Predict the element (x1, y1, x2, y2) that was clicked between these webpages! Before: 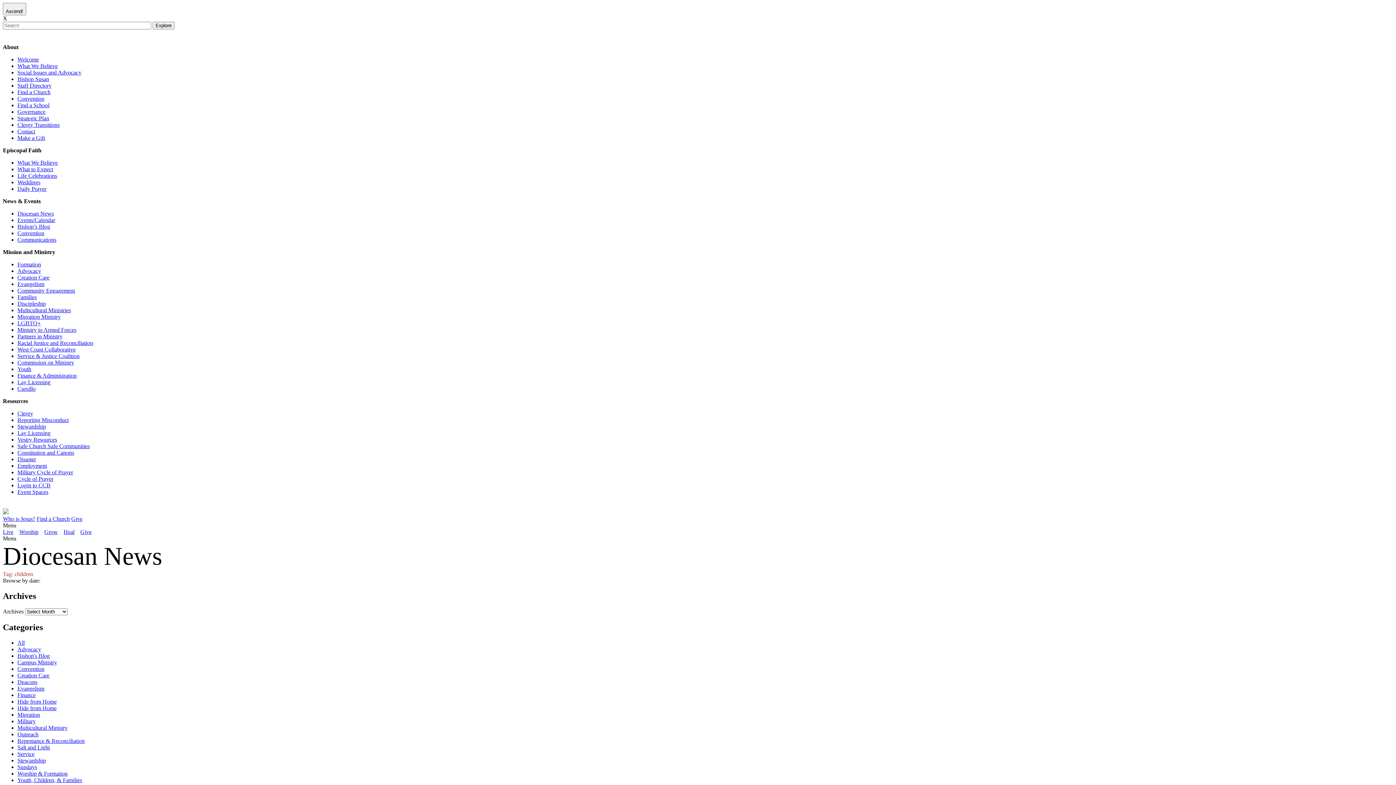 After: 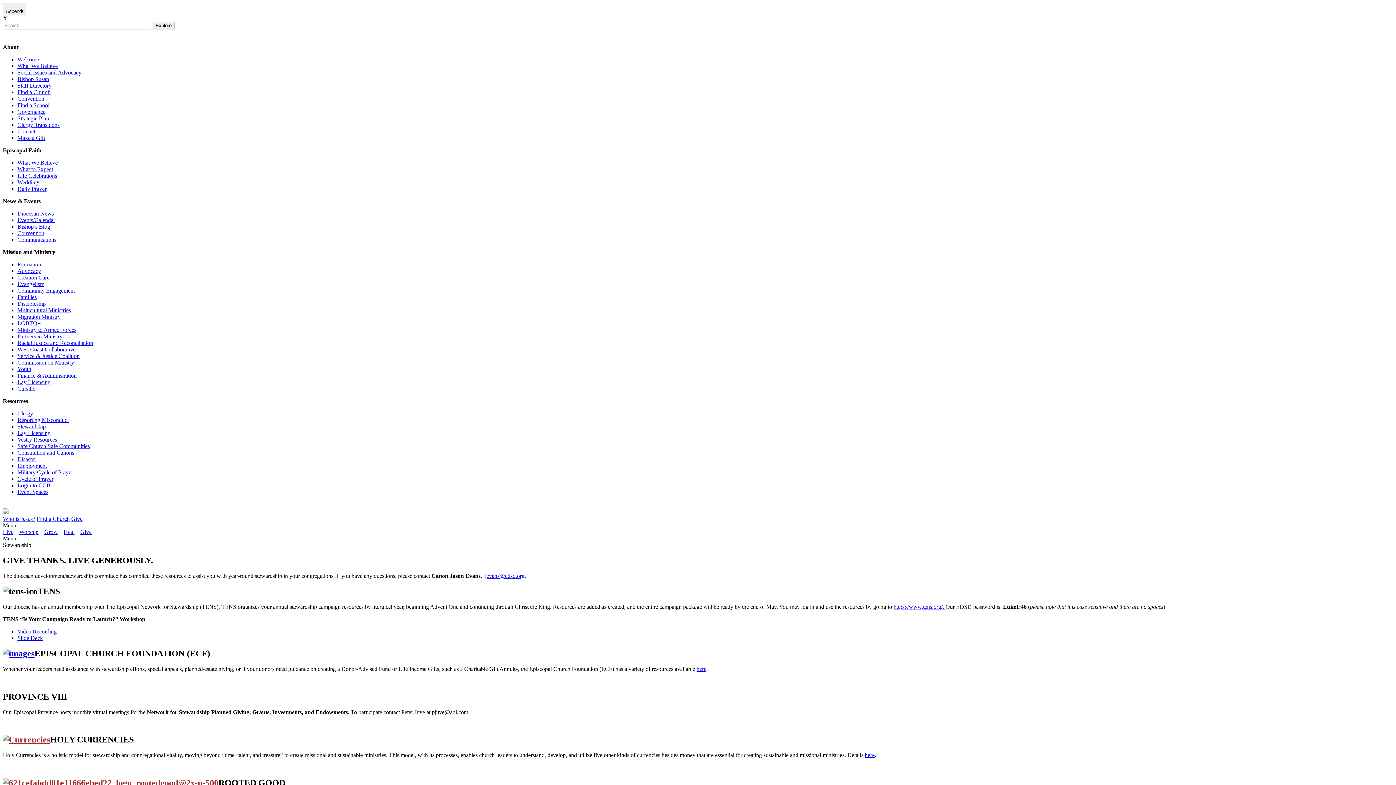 Action: bbox: (17, 423, 45, 429) label: Stewardship